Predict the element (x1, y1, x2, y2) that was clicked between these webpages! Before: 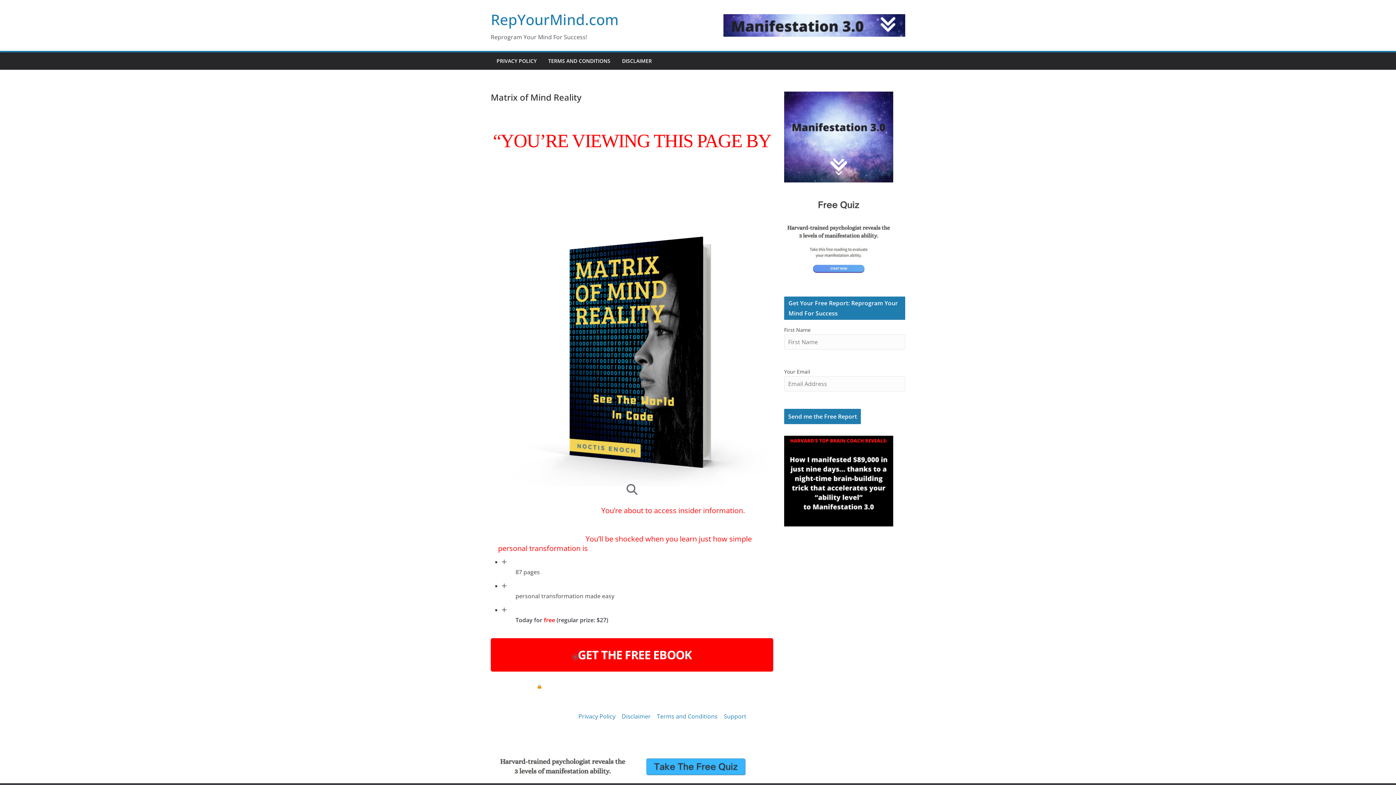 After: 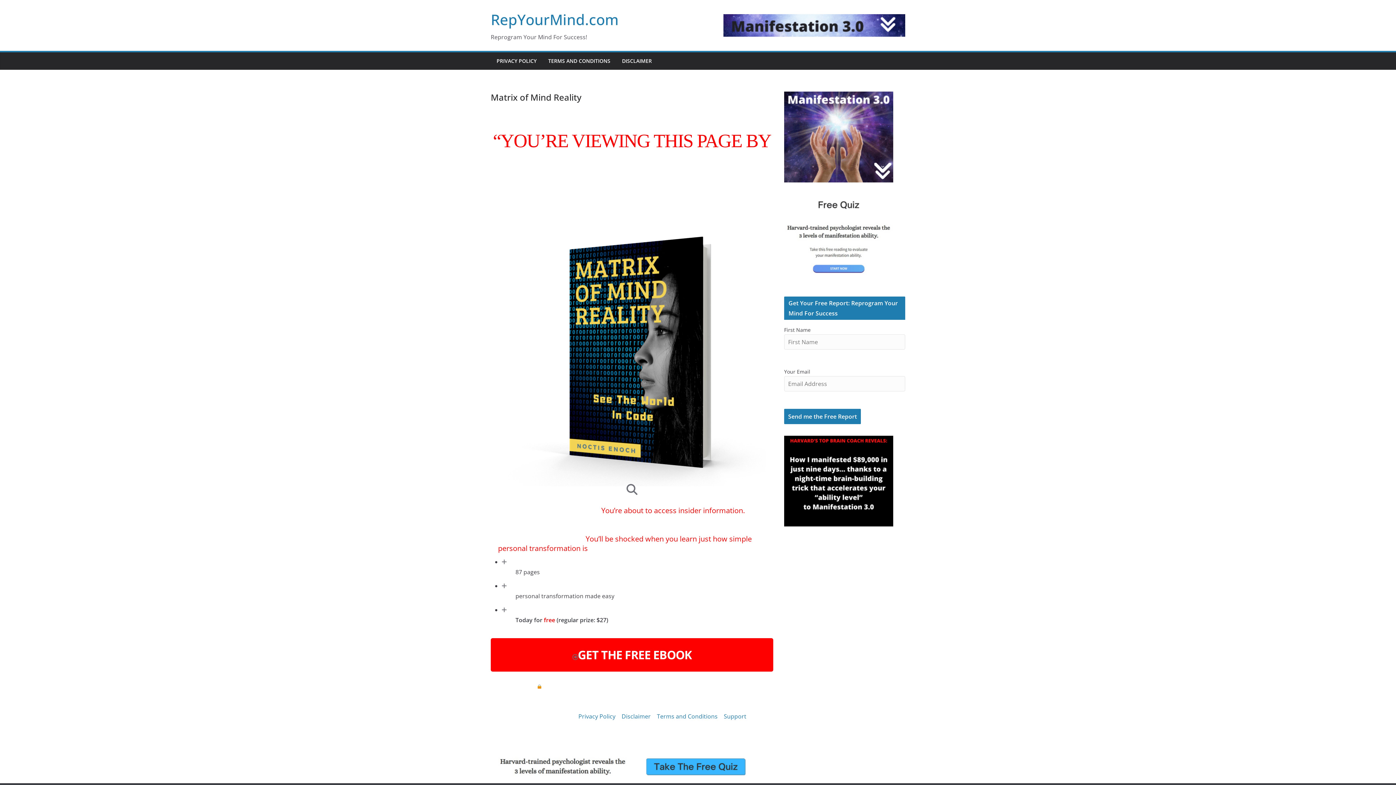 Action: bbox: (784, 437, 893, 444)